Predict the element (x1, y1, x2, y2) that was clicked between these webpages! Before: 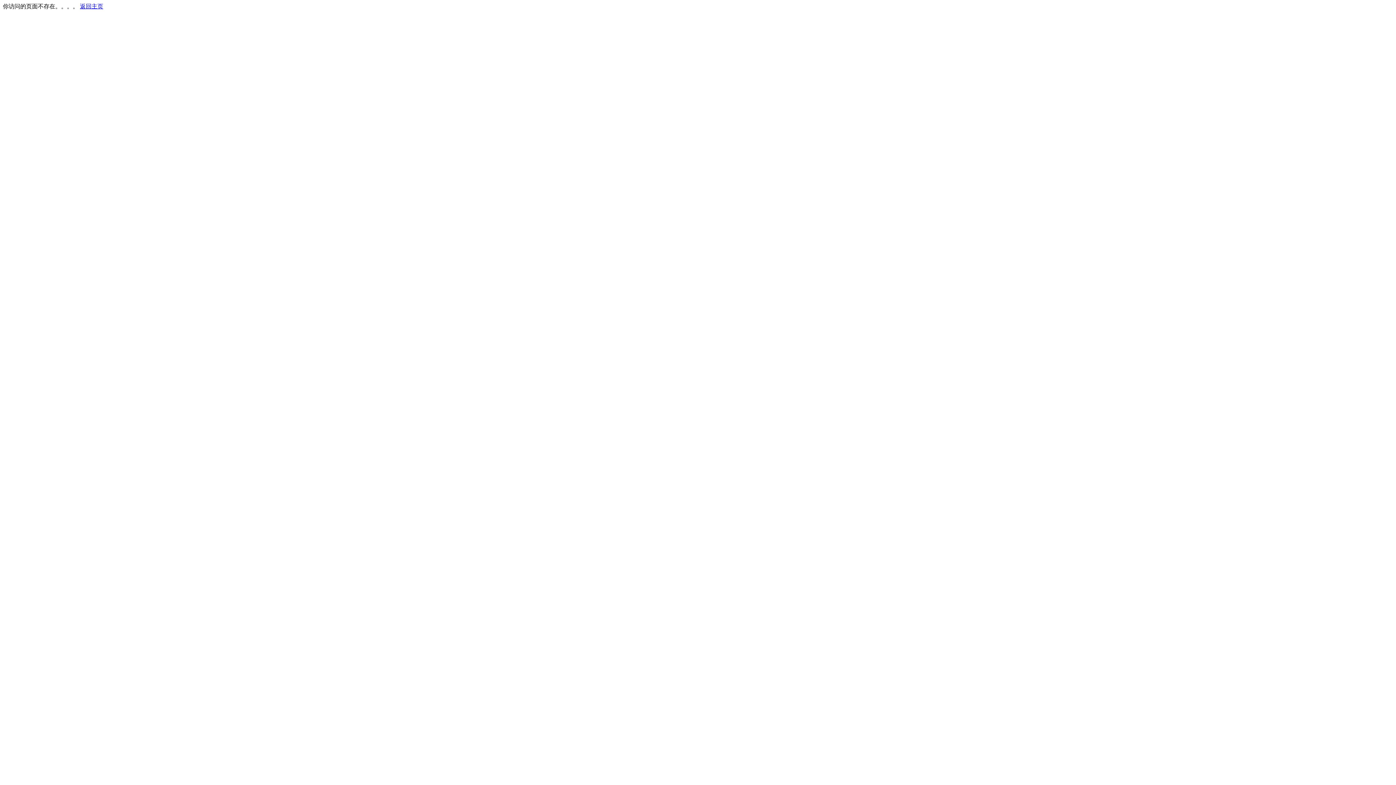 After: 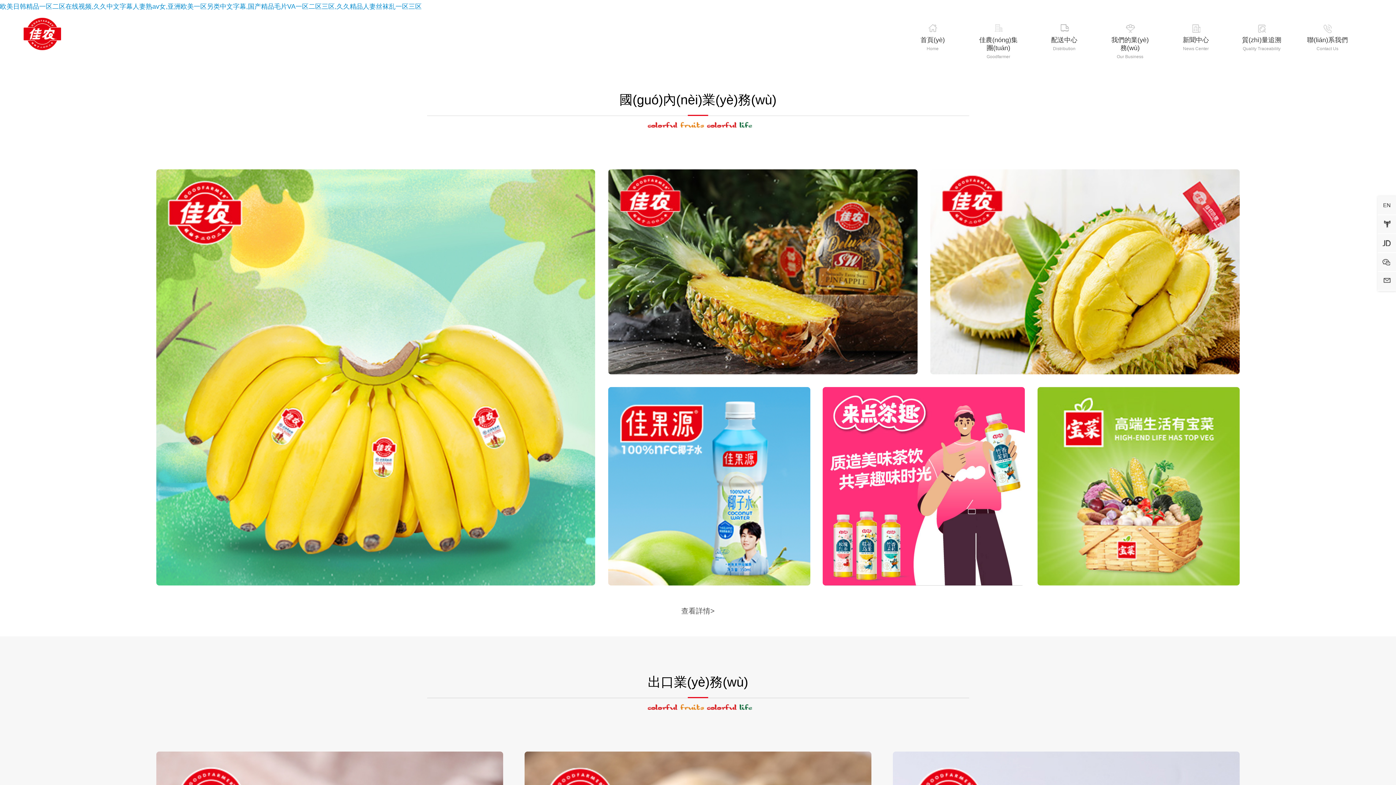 Action: bbox: (80, 3, 103, 9) label: 返回主页